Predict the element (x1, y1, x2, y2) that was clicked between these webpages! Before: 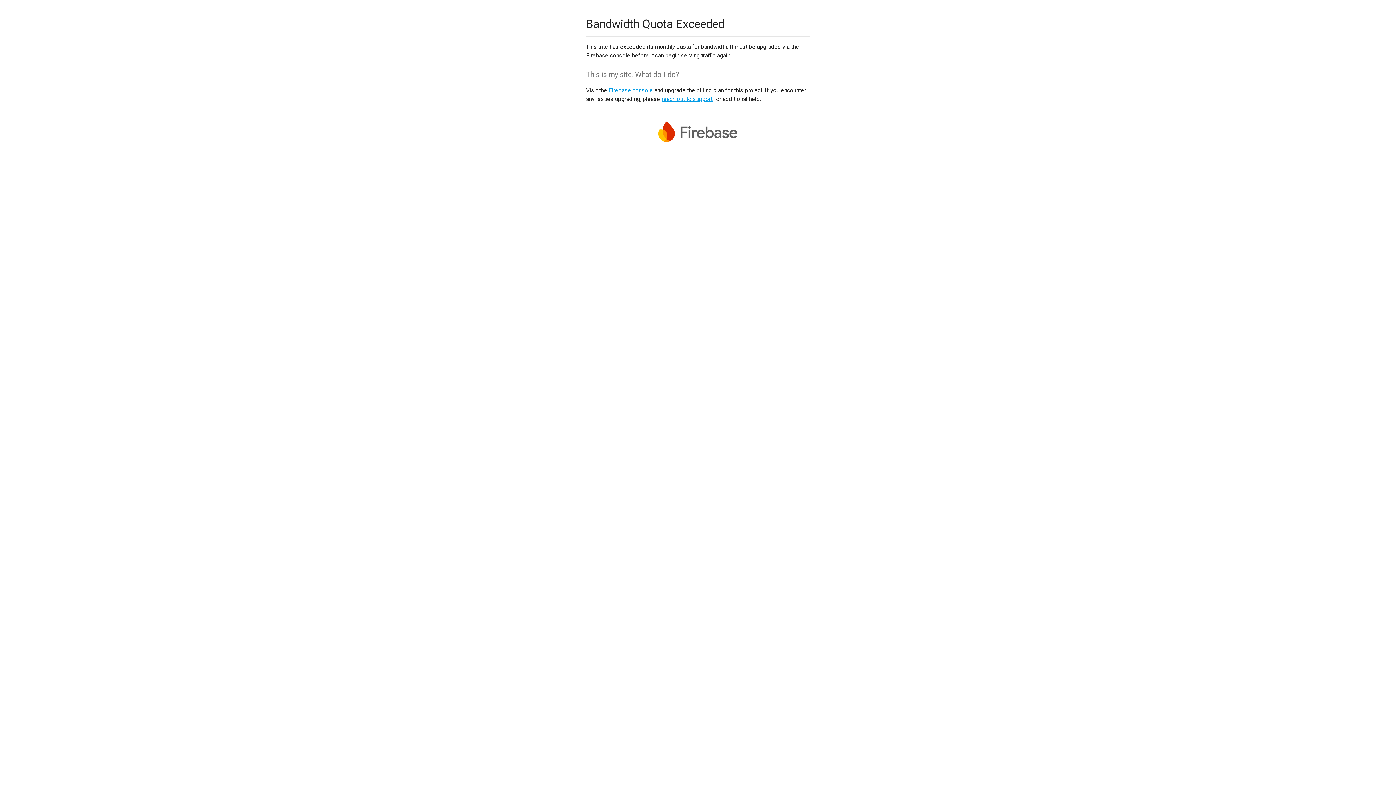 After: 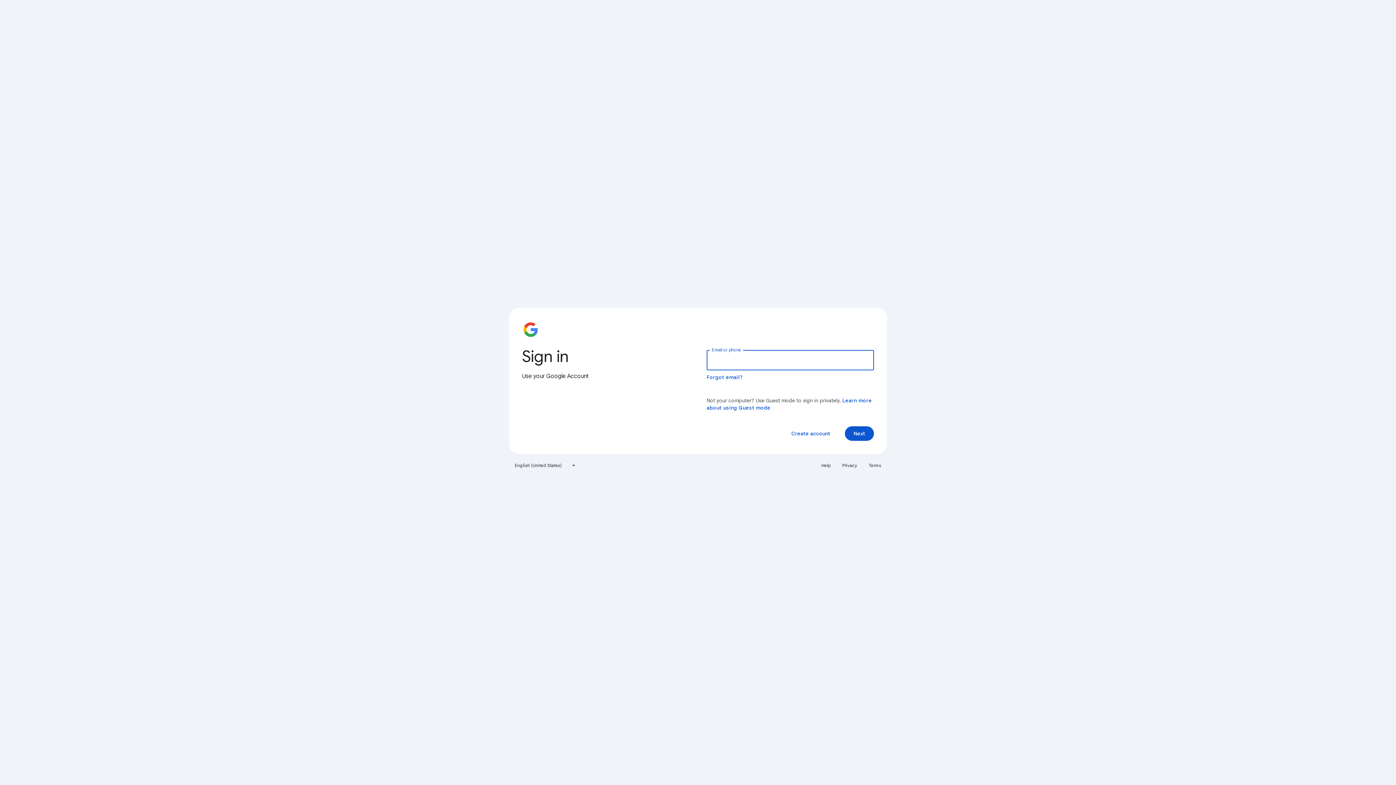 Action: bbox: (608, 86, 653, 93) label: Firebase console